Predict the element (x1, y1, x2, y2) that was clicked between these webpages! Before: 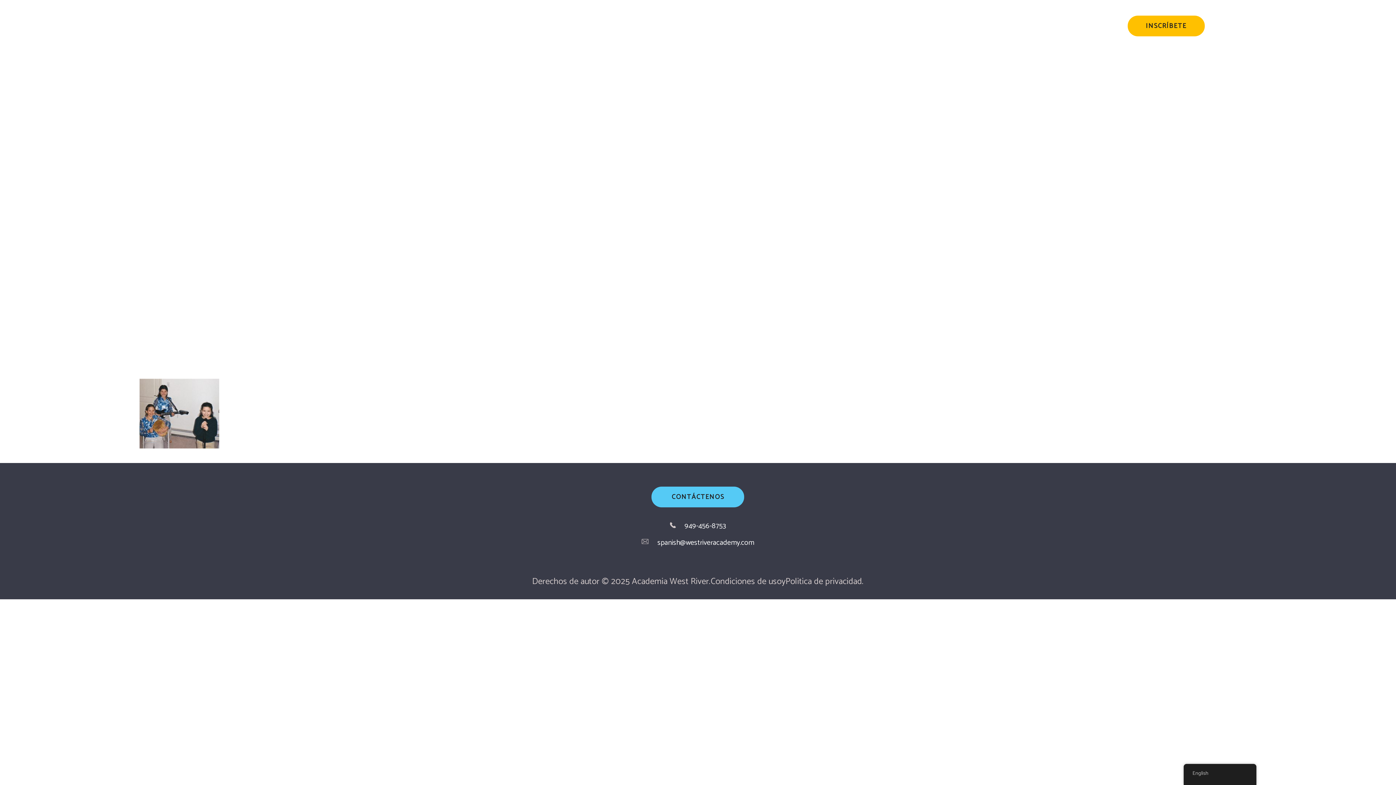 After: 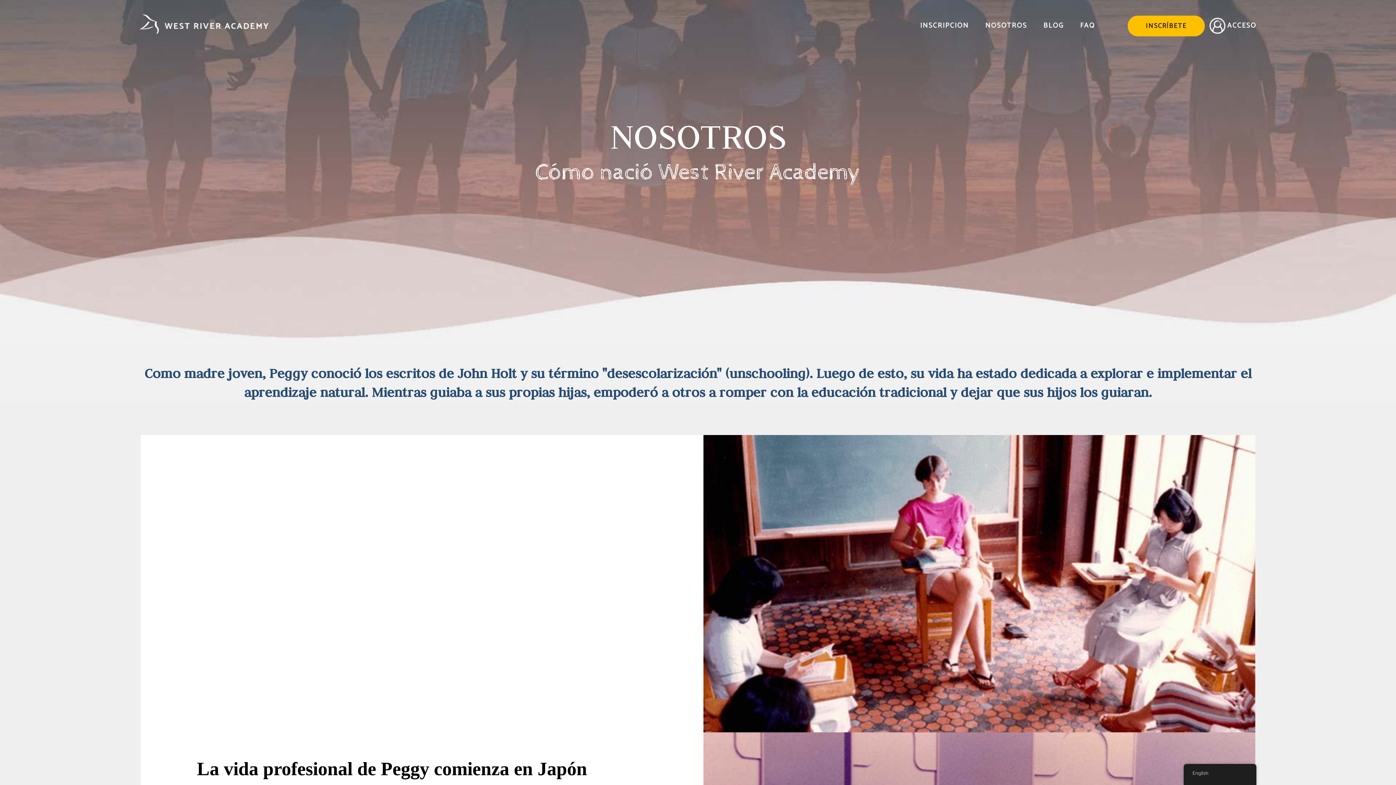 Action: label: NOSOTROS bbox: (985, 20, 1027, 31)